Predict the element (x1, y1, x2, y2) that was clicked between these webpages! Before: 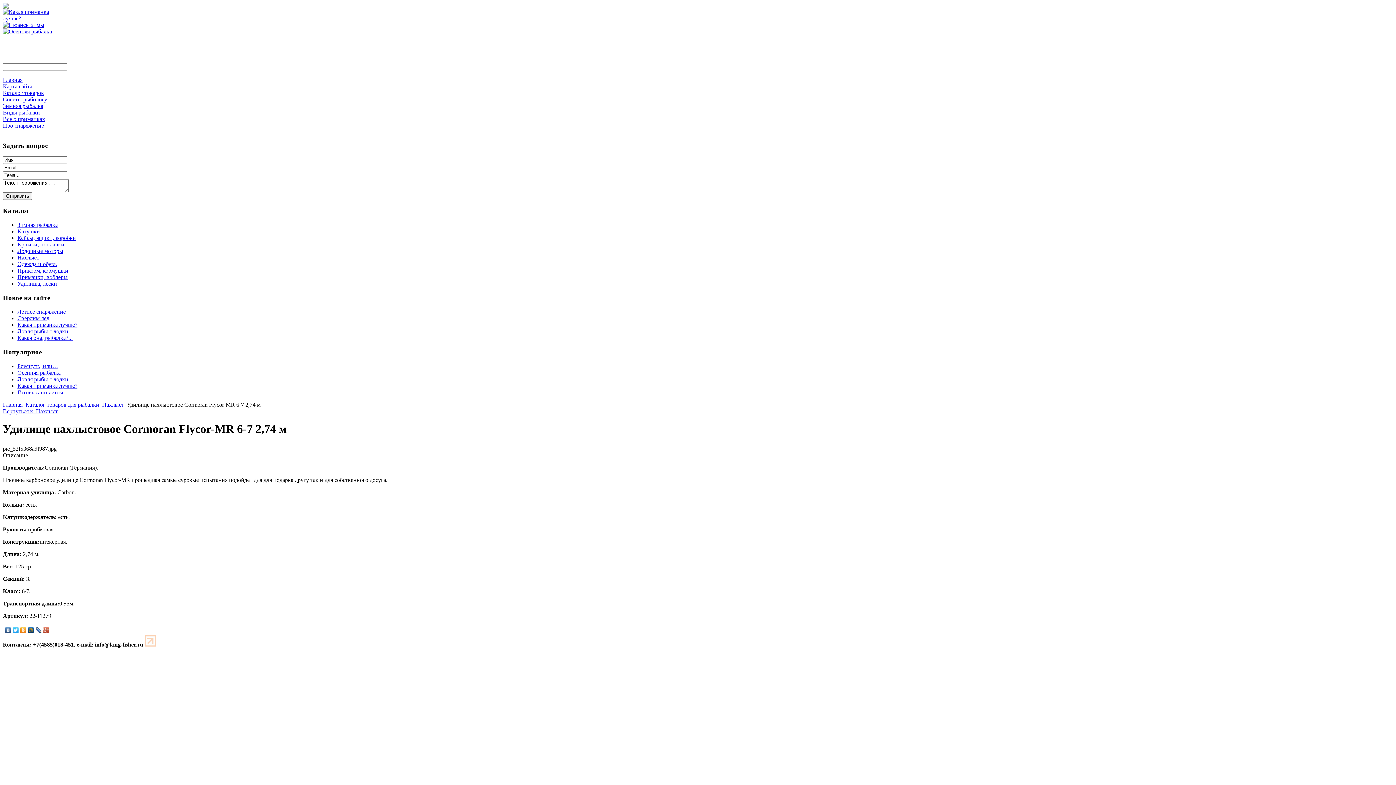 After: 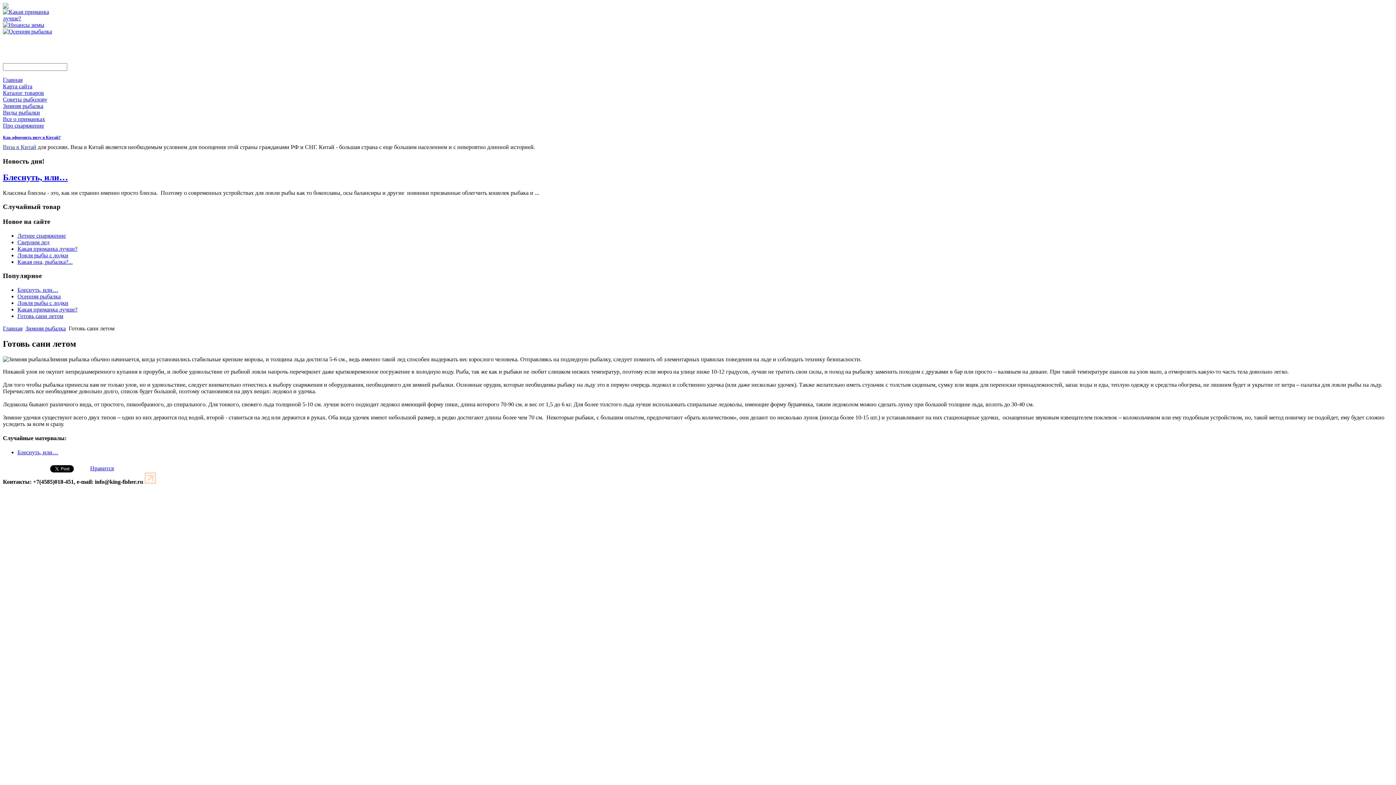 Action: label: Готовь сани летом bbox: (17, 389, 63, 395)